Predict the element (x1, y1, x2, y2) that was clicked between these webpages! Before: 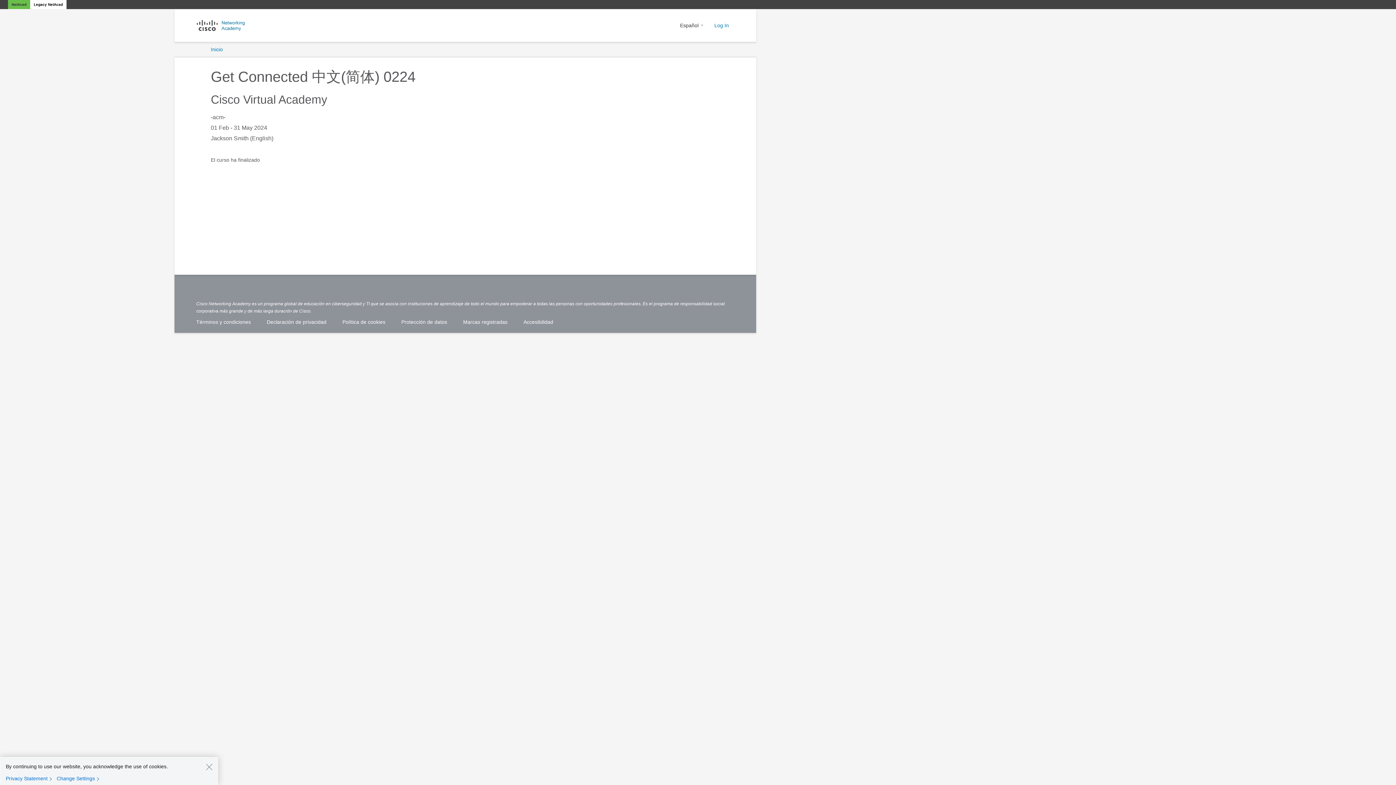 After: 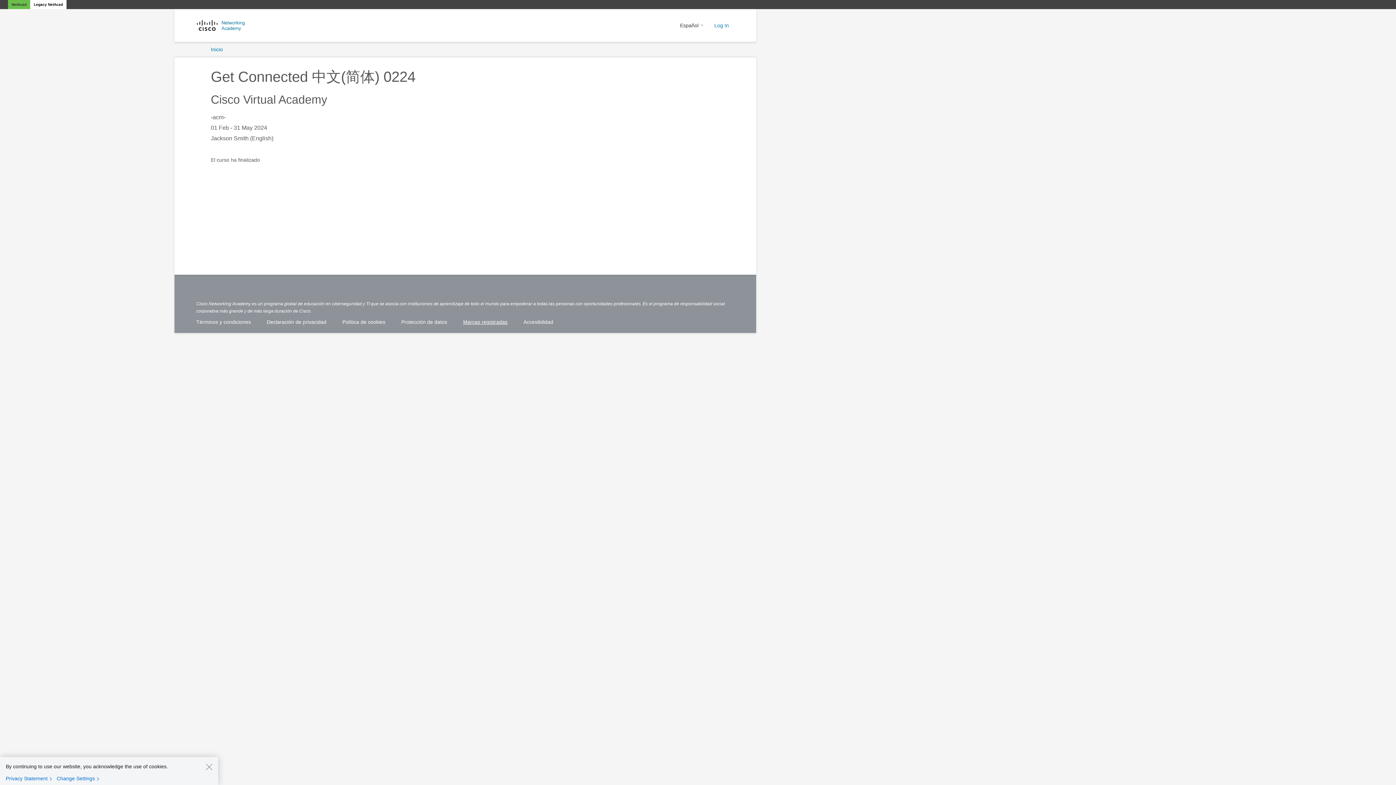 Action: bbox: (463, 318, 507, 325) label: Marcas registradas